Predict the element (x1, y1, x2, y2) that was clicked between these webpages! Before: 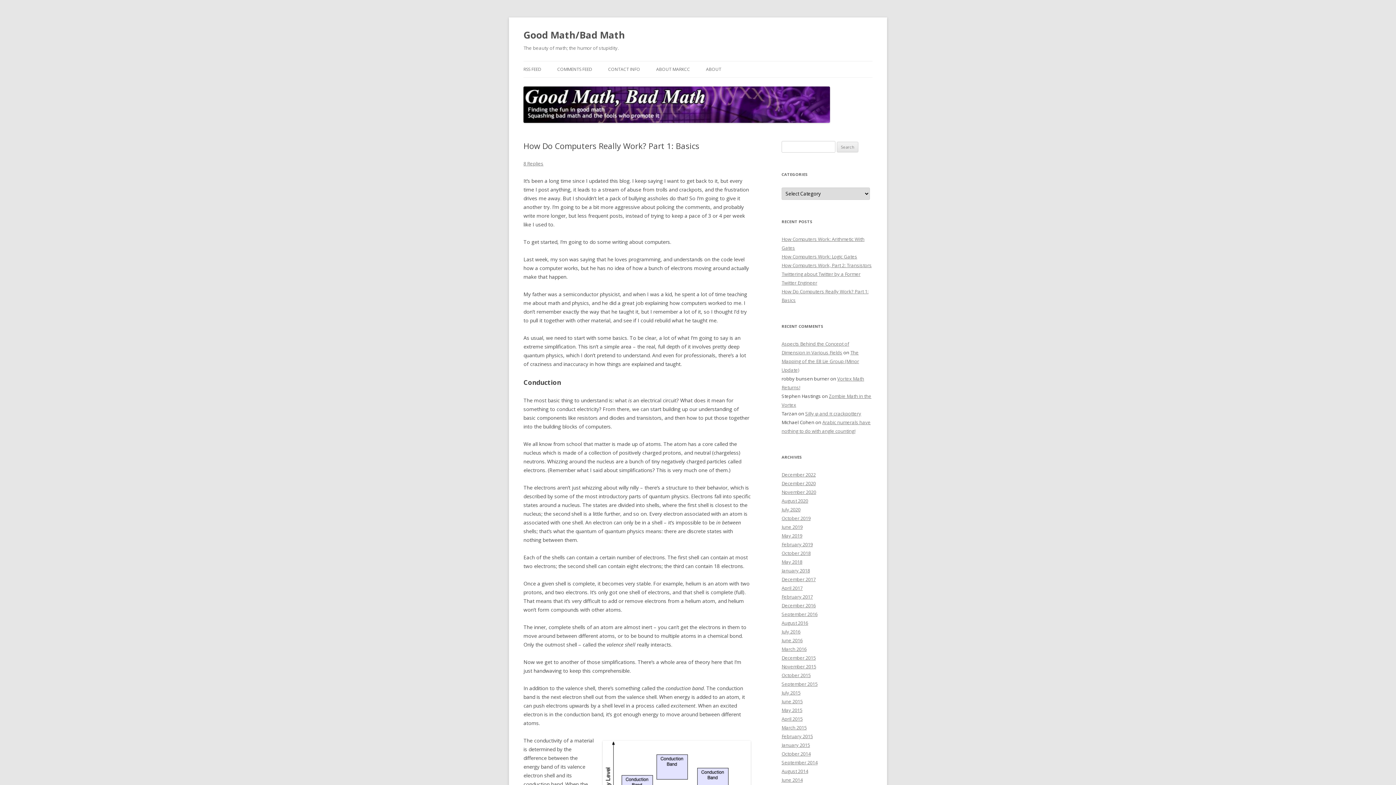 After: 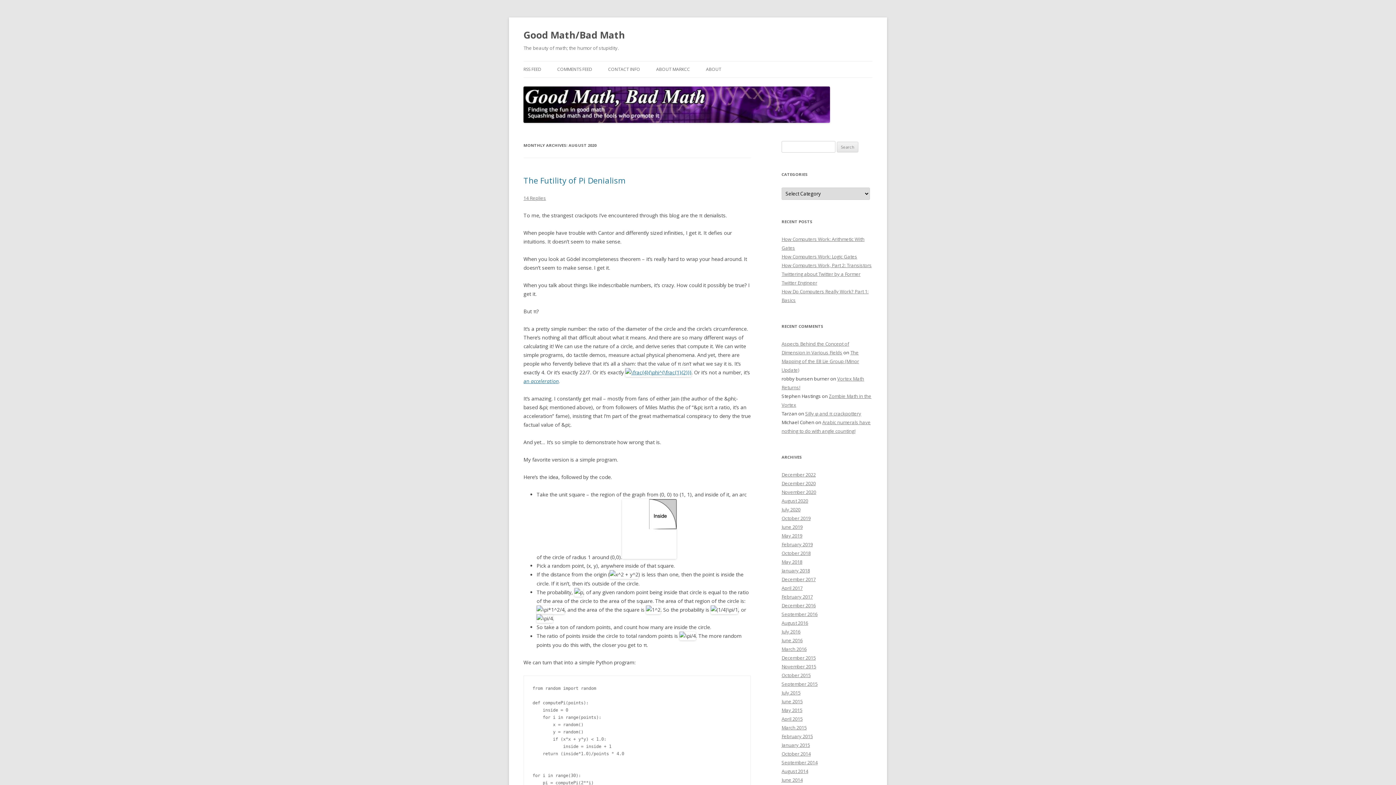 Action: bbox: (781, 497, 808, 504) label: August 2020